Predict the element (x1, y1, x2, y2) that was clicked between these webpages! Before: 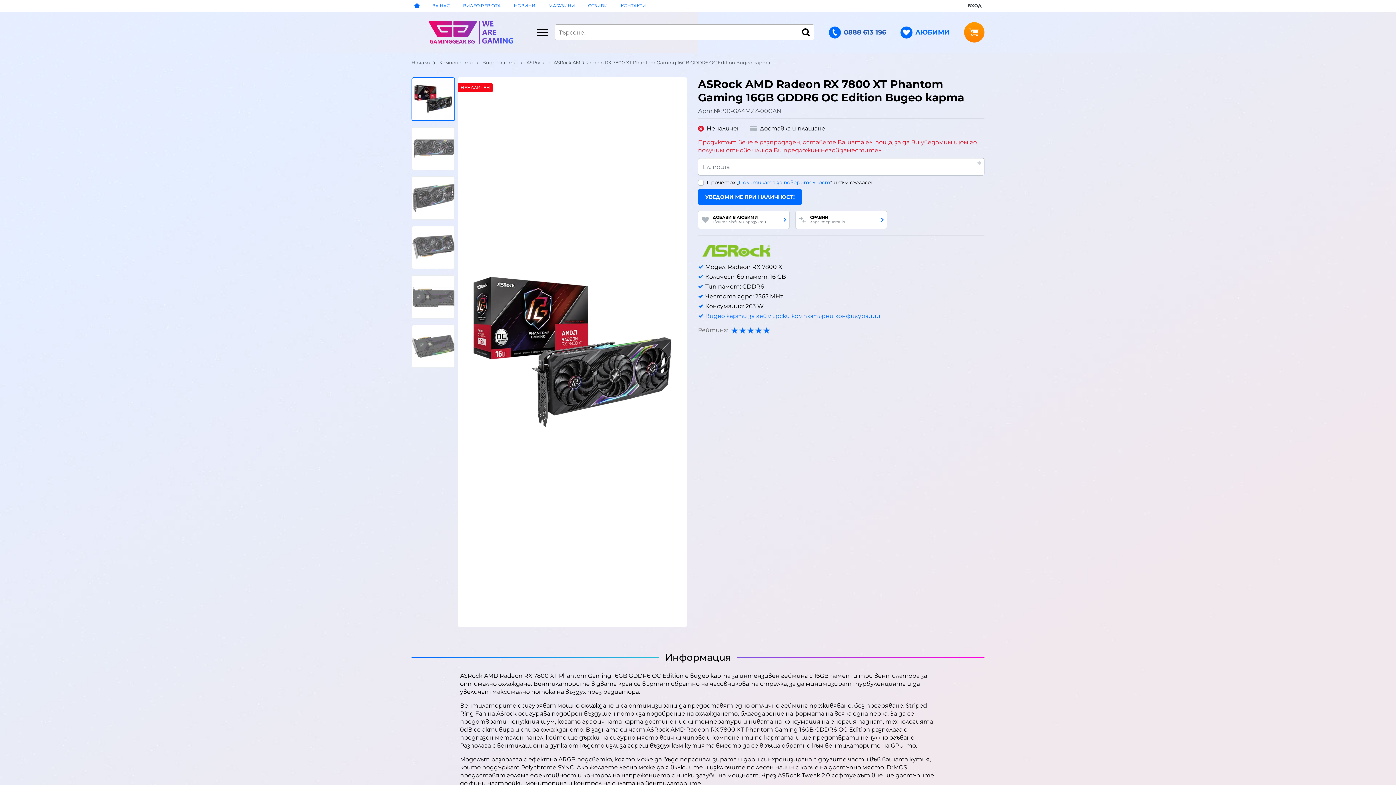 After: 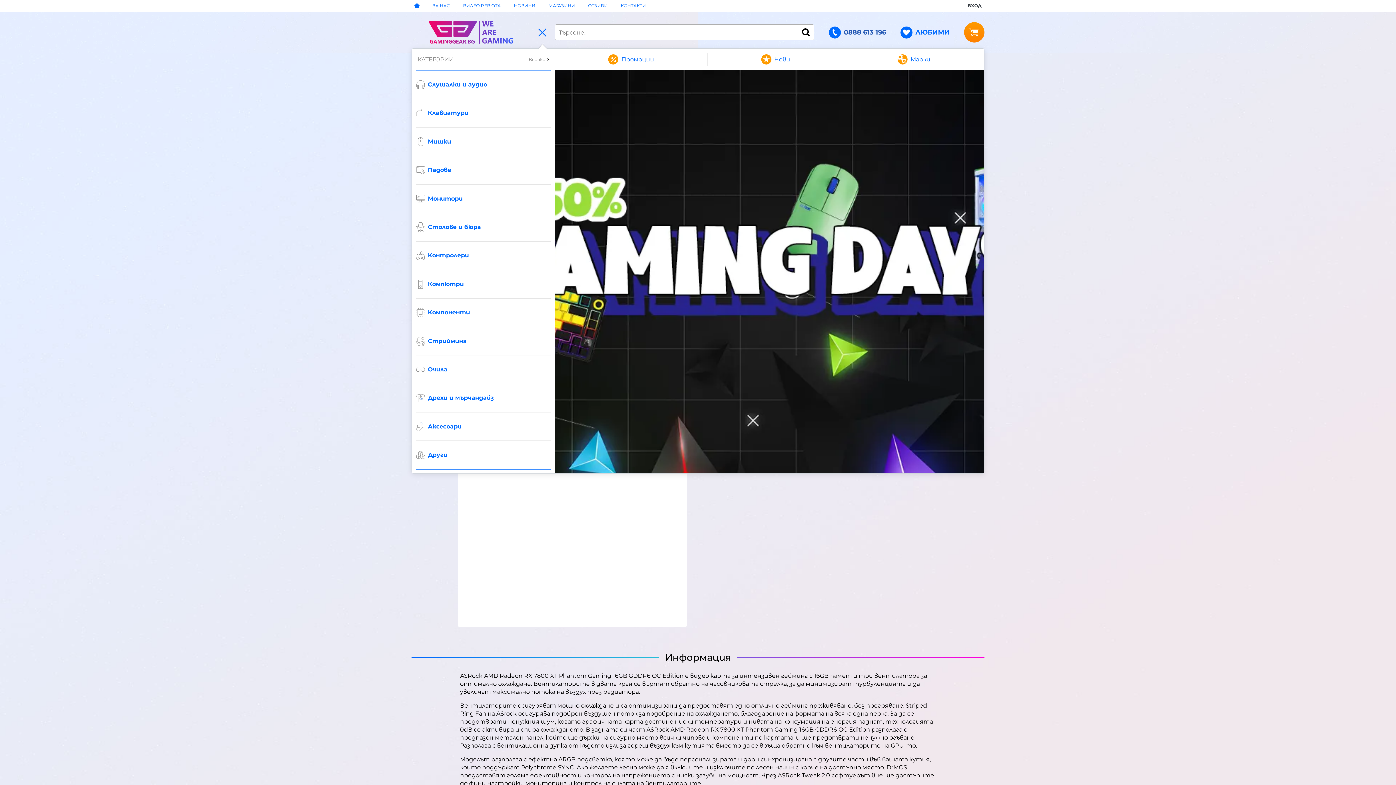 Action: label: Main navigation bbox: (536, 21, 549, 43)